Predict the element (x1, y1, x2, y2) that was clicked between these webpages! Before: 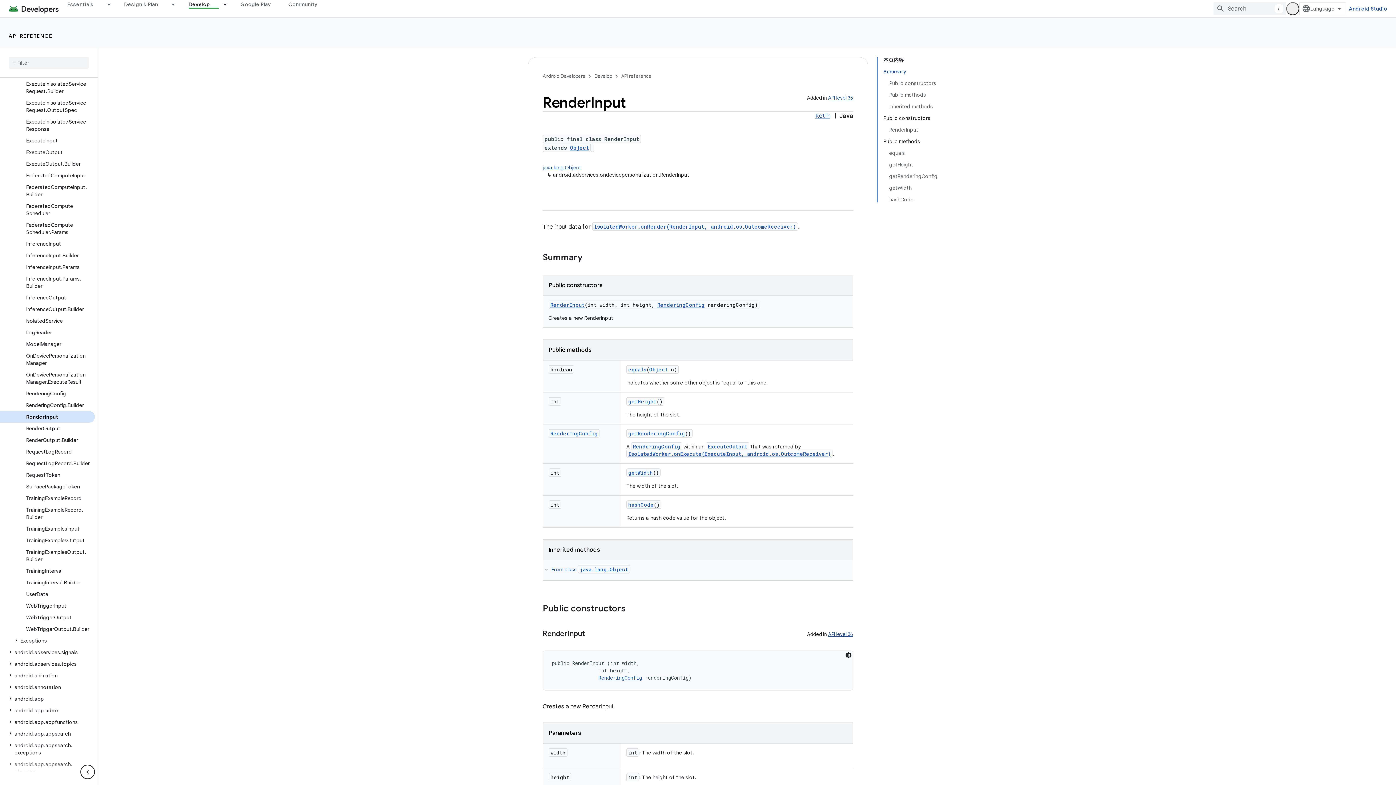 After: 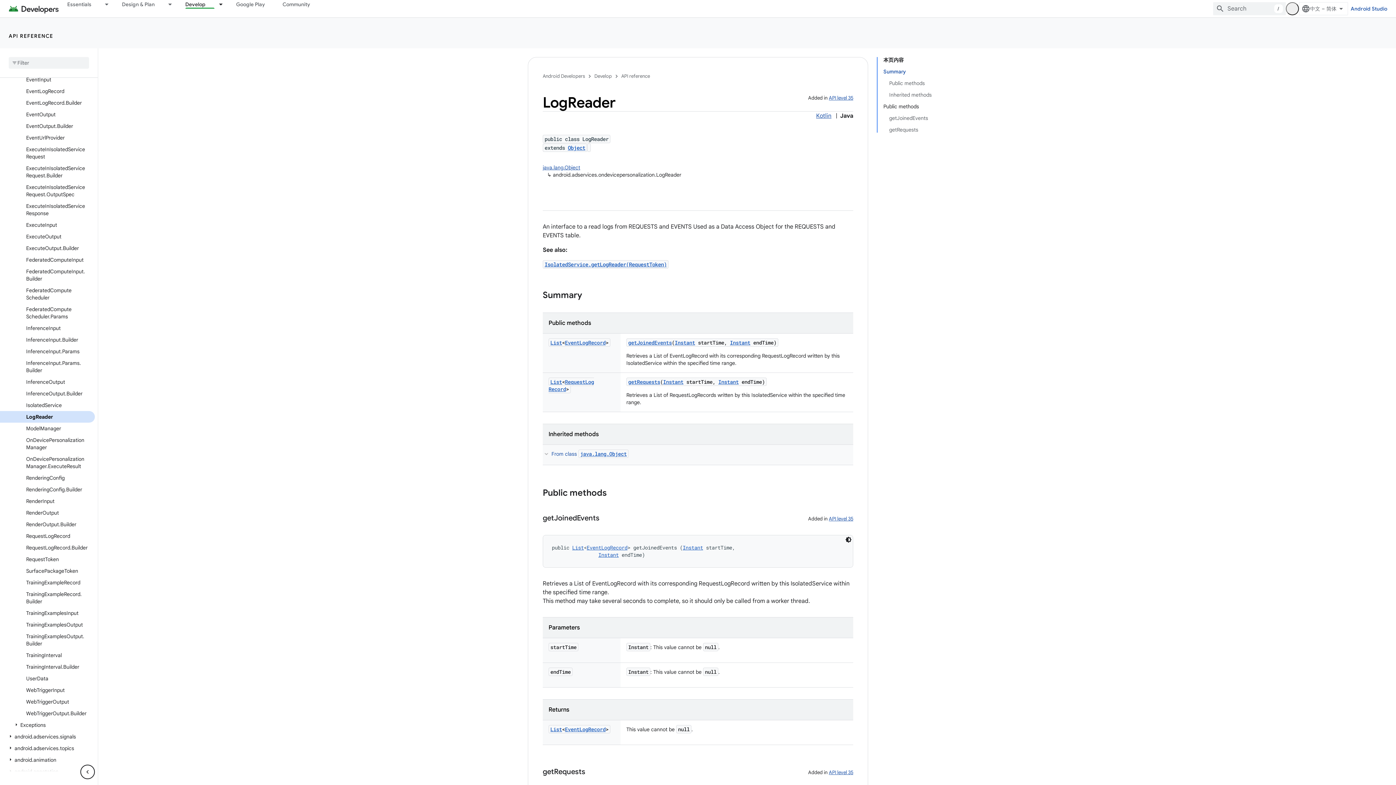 Action: bbox: (0, 326, 94, 338) label: LogReader